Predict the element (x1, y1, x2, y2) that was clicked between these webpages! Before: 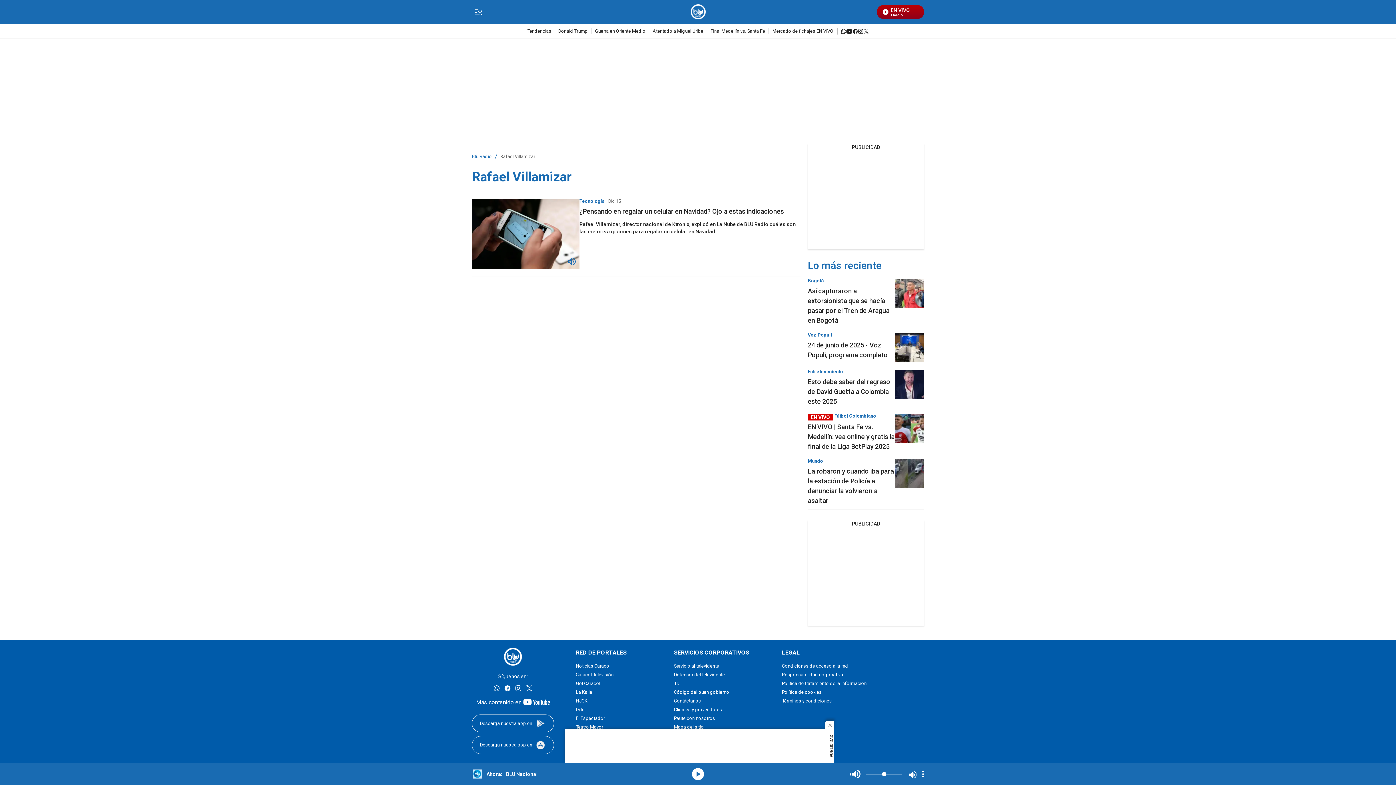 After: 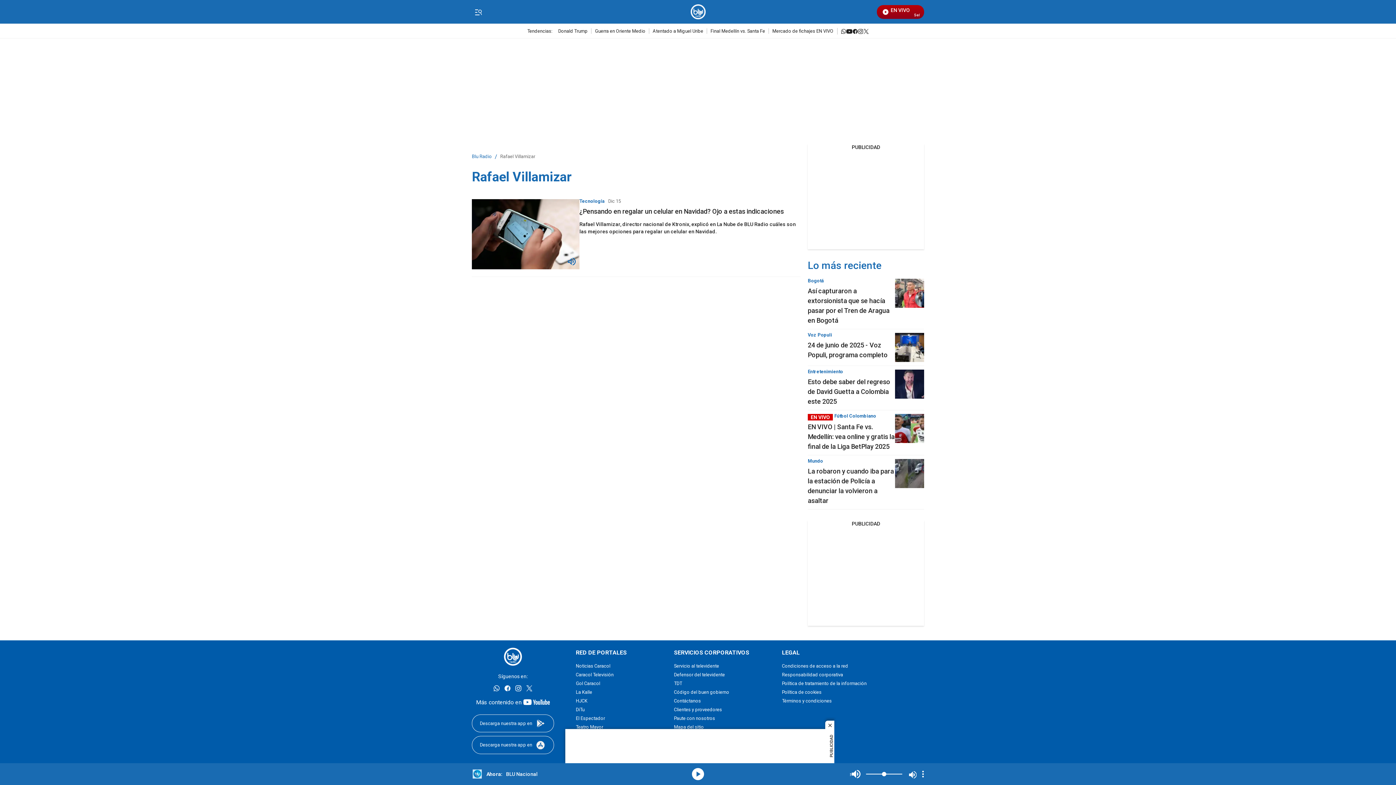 Action: bbox: (576, 725, 630, 729) label: Teatro Mayor